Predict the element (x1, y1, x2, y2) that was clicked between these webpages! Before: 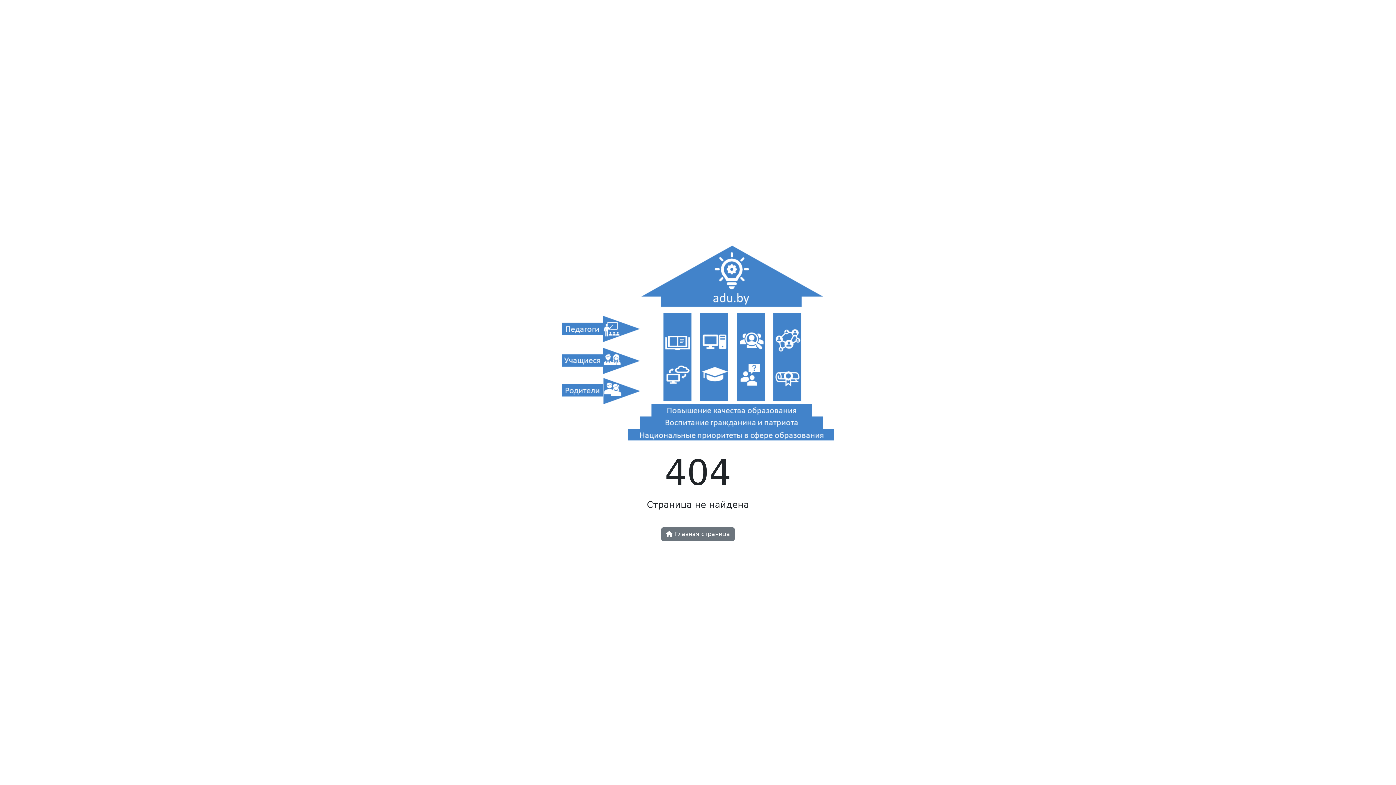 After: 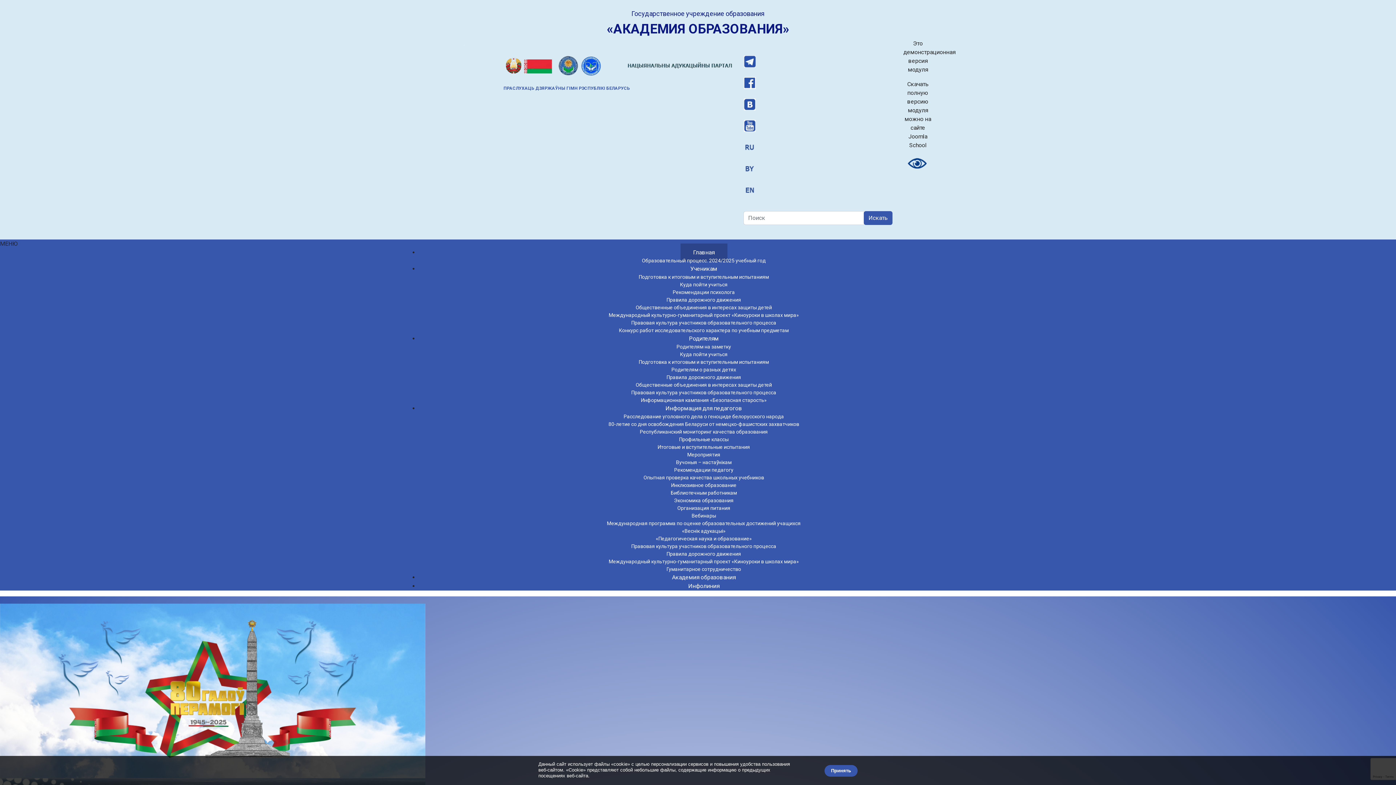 Action: bbox: (561, 344, 834, 351)